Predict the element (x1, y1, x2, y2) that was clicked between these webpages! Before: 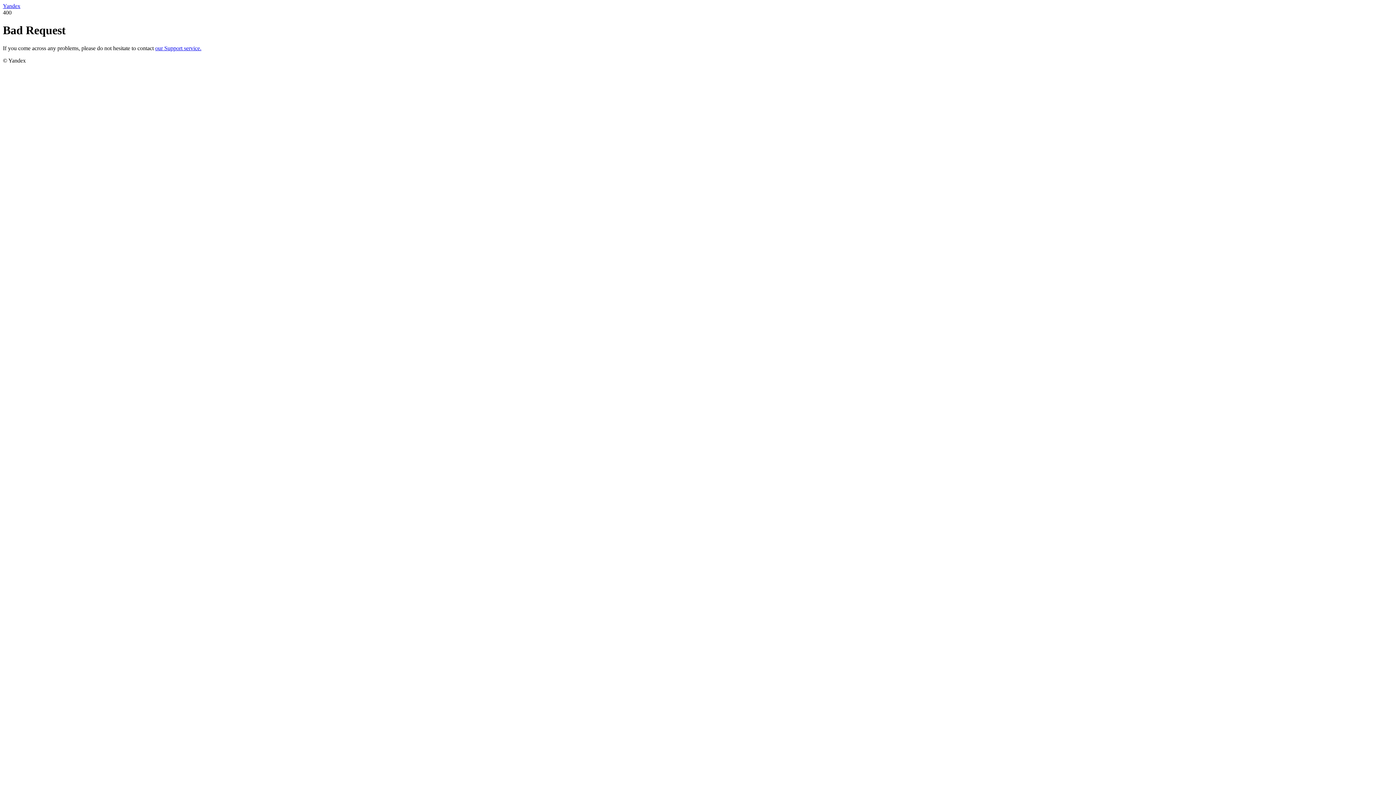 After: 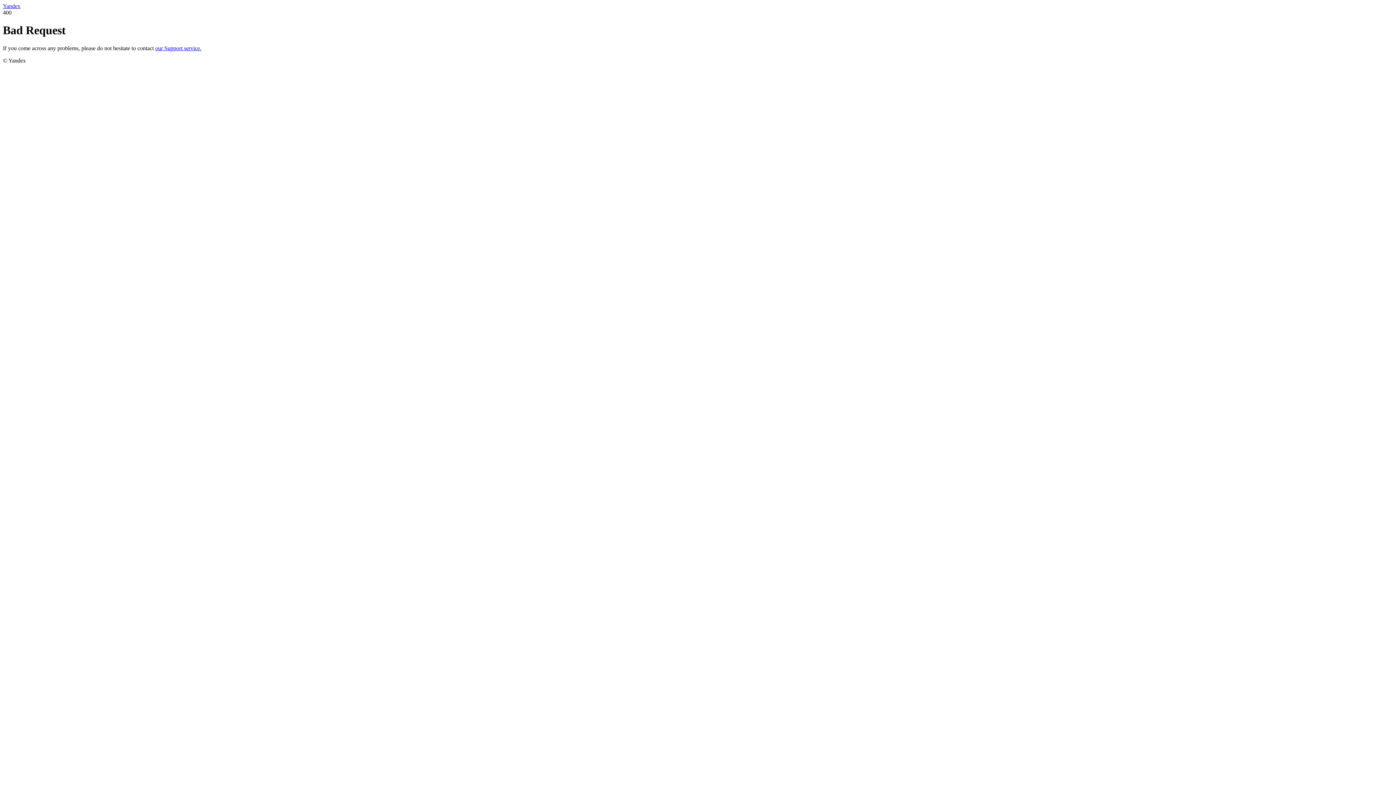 Action: label: our Support service. bbox: (155, 45, 201, 51)